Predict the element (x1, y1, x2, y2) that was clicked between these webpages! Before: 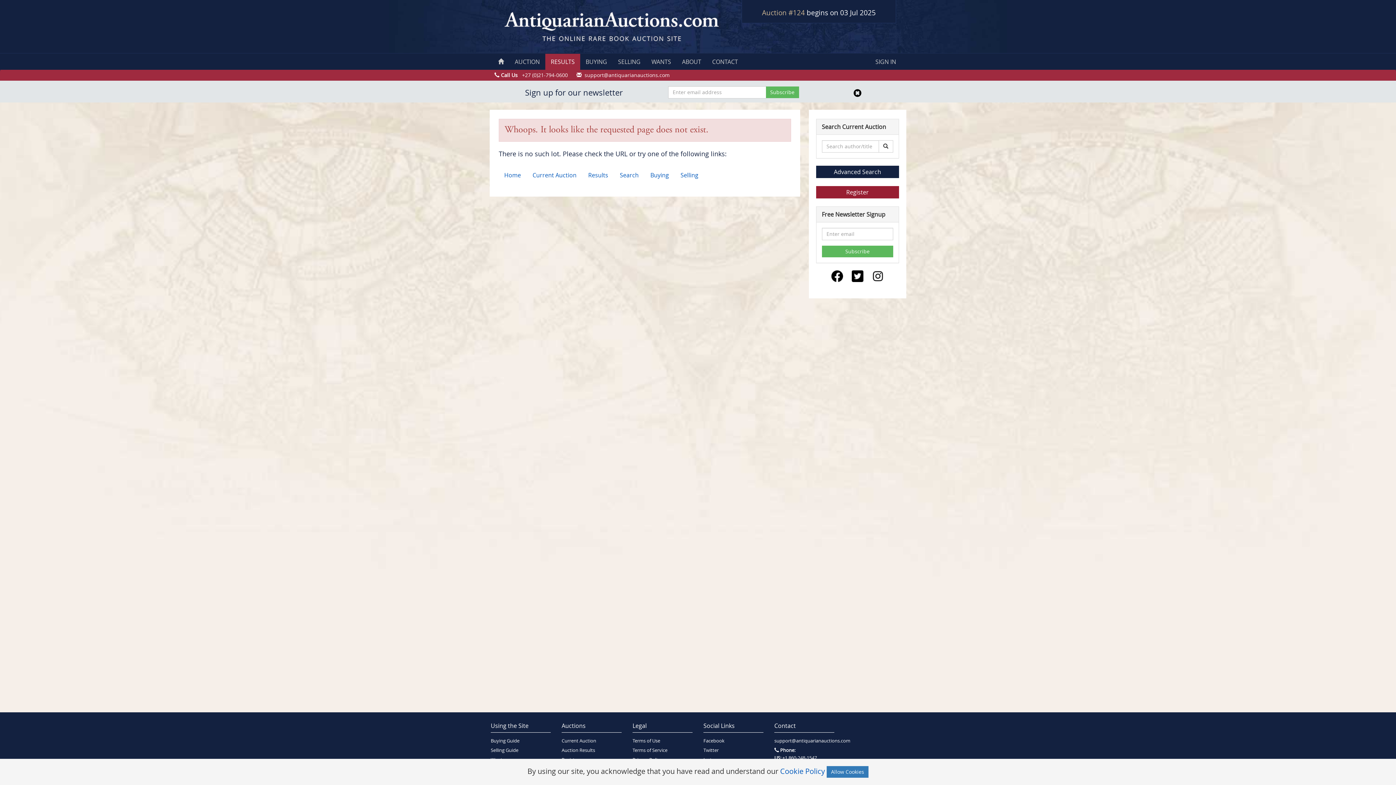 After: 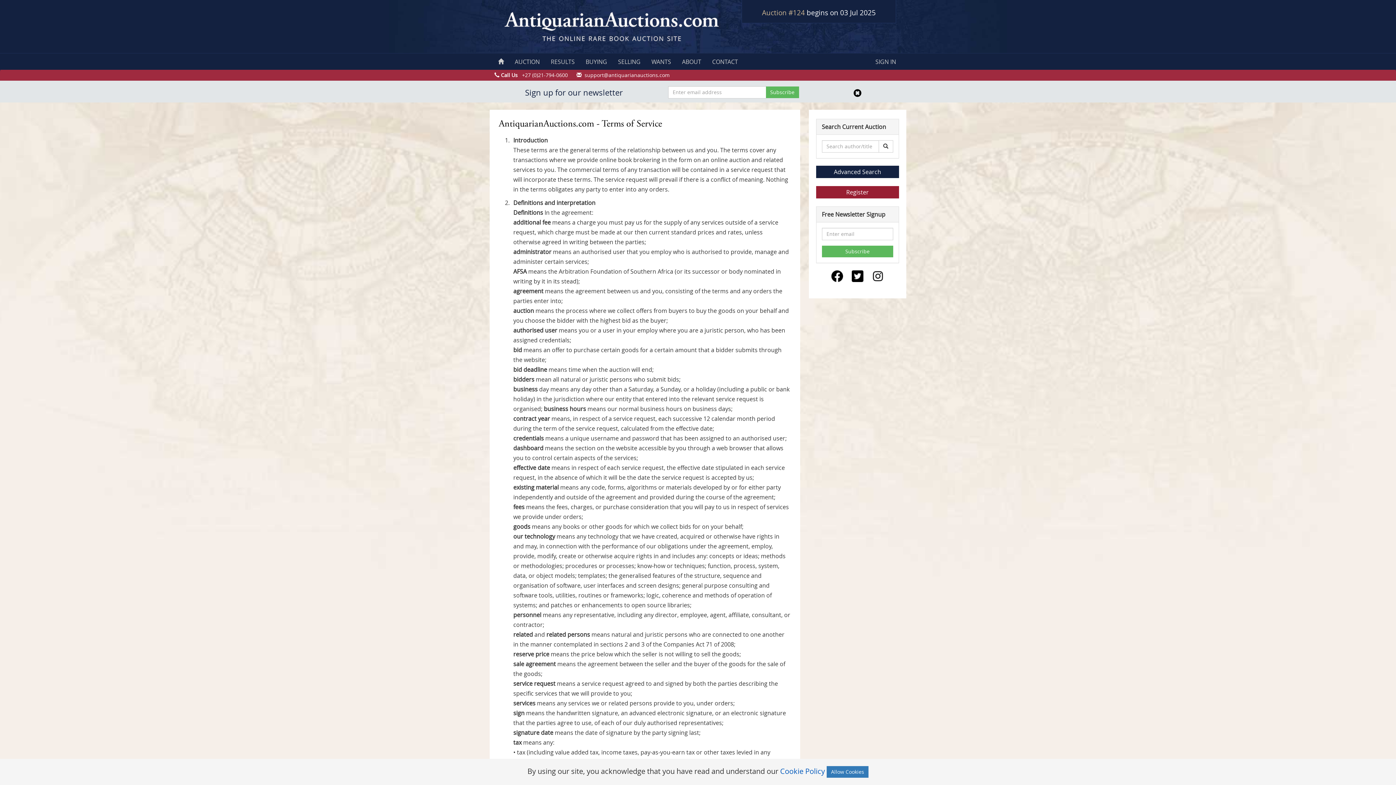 Action: label: Terms of Service bbox: (632, 746, 692, 756)